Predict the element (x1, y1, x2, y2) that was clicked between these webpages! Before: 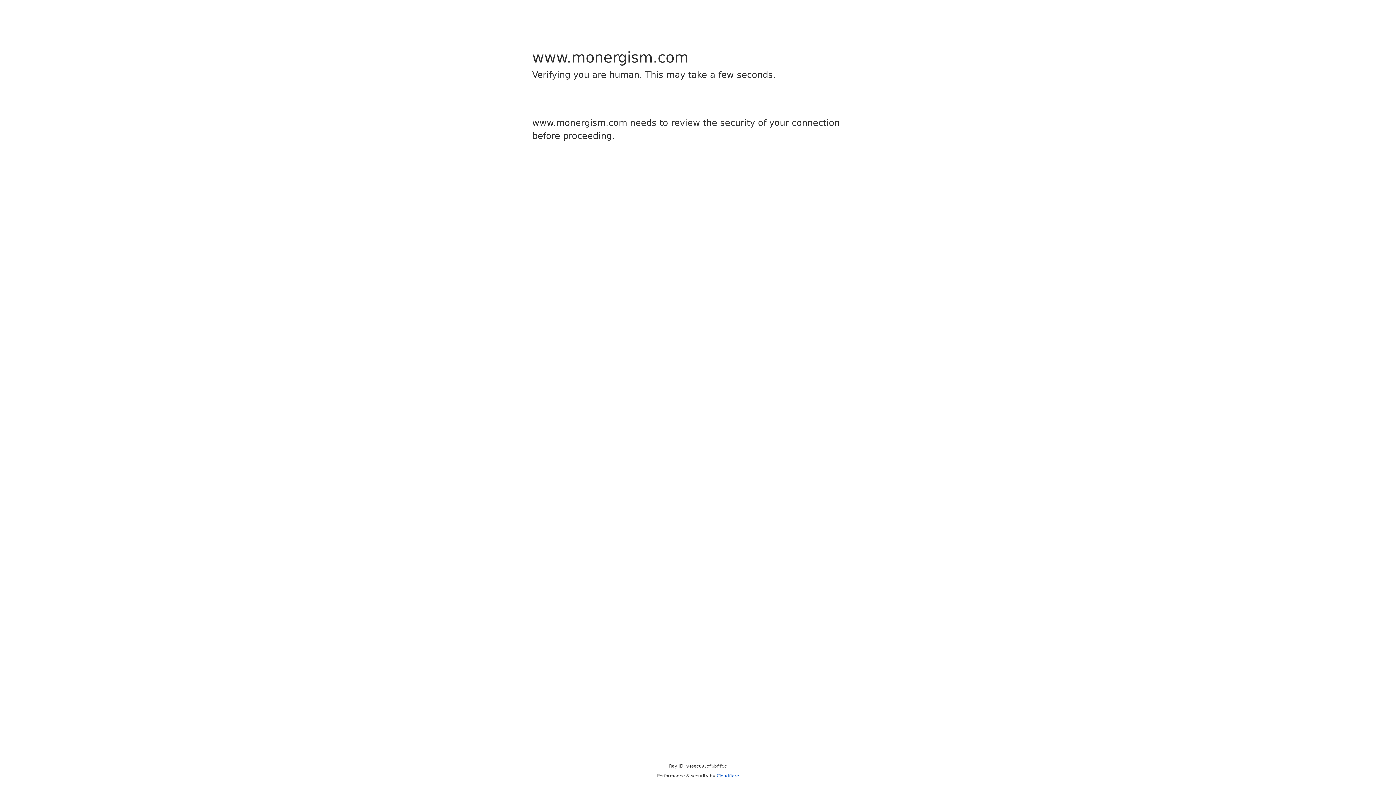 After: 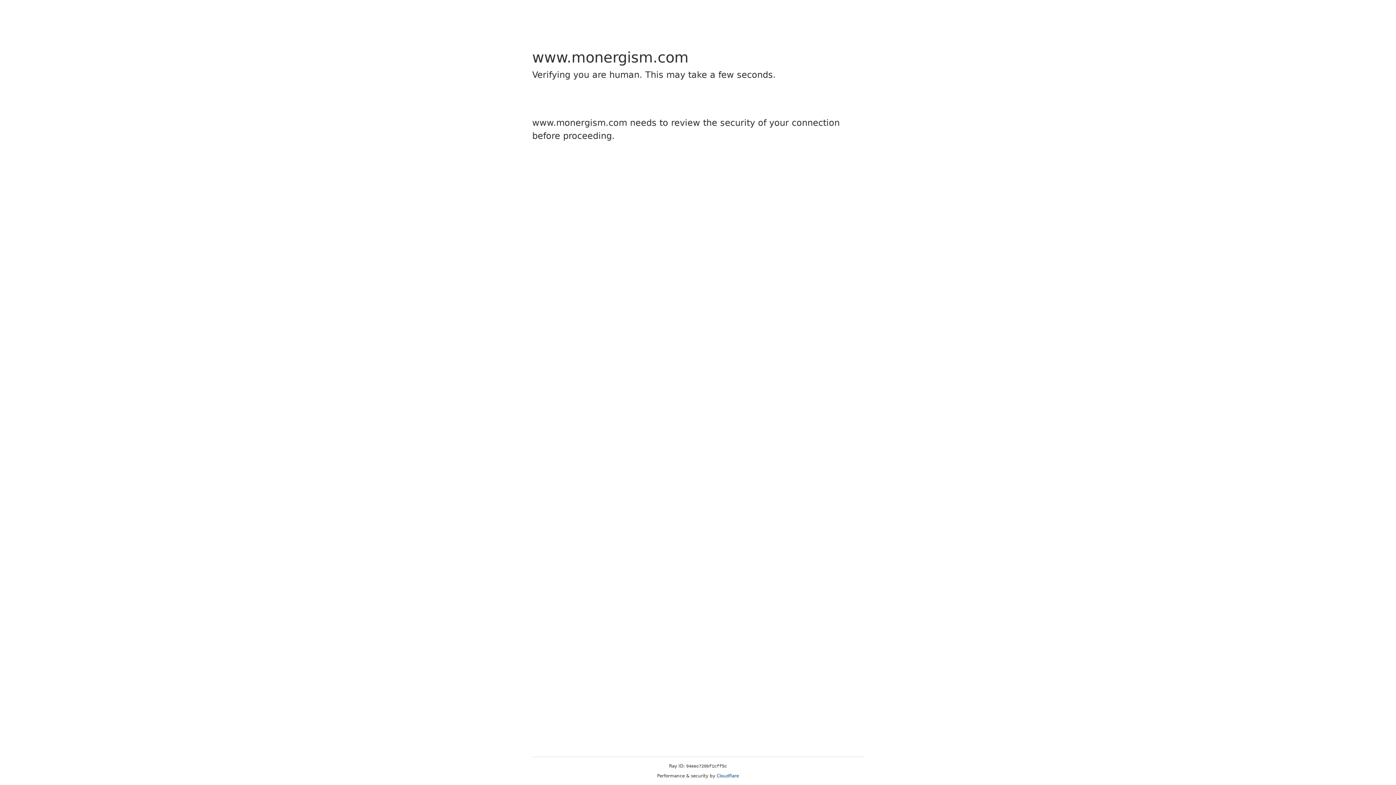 Action: label: Cloudflare bbox: (716, 773, 739, 778)